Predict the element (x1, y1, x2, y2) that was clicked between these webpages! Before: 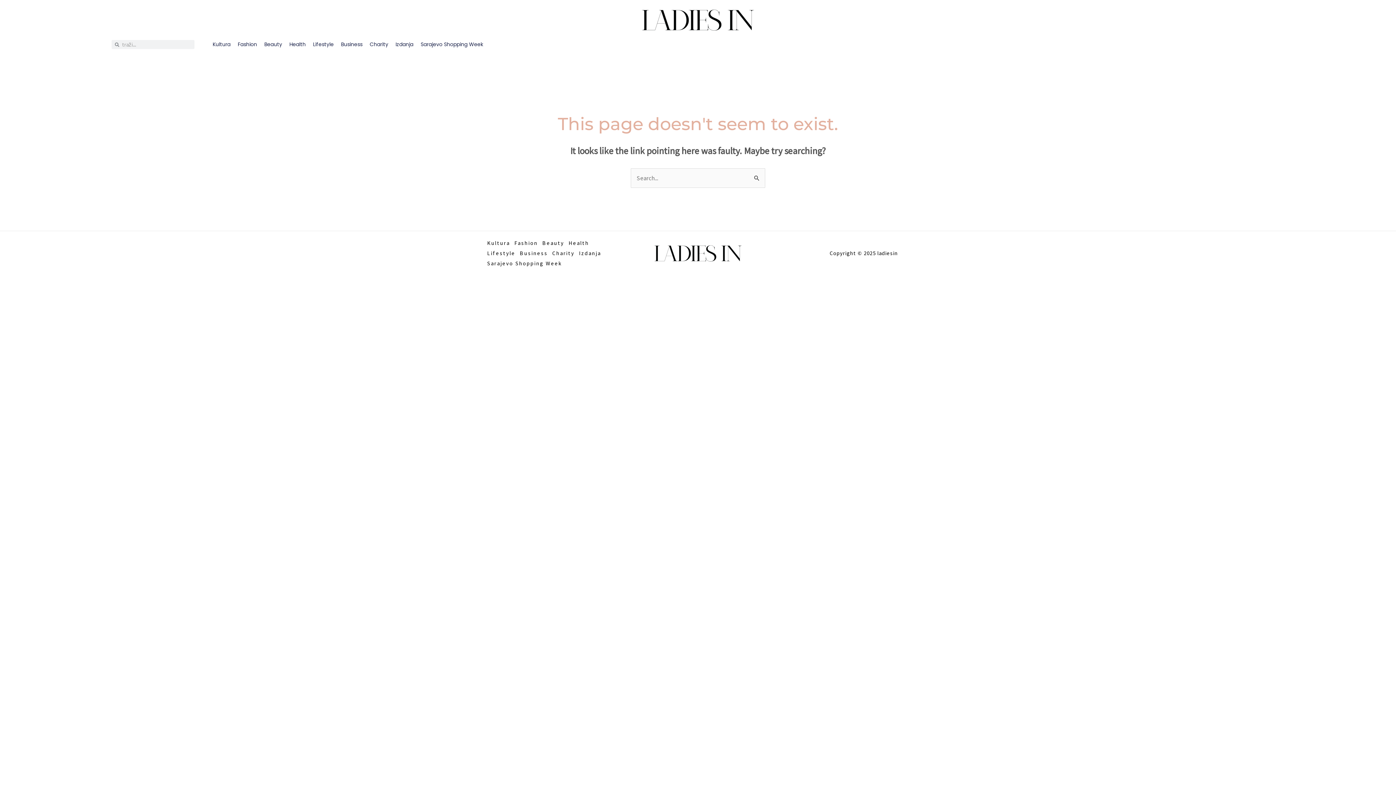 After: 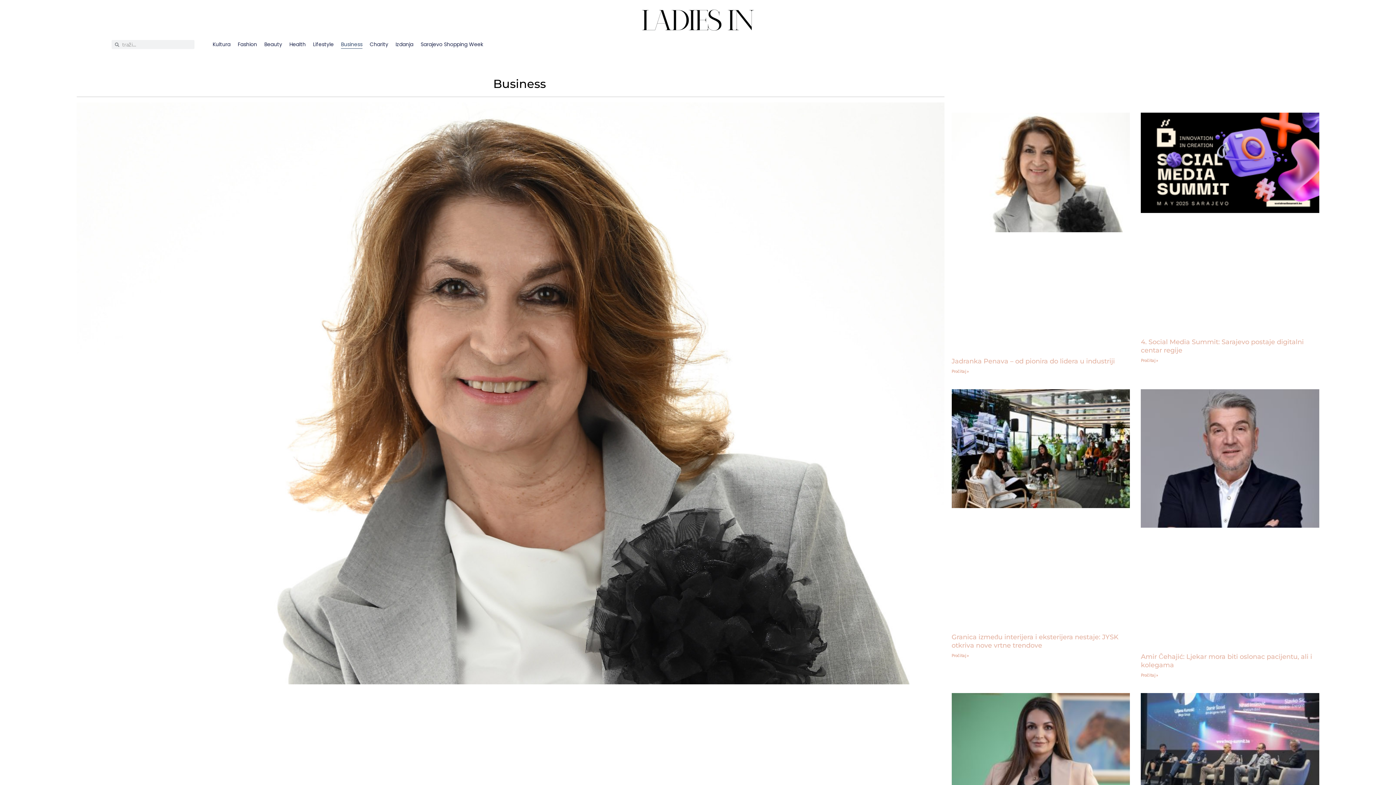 Action: bbox: (519, 248, 552, 258) label: Business